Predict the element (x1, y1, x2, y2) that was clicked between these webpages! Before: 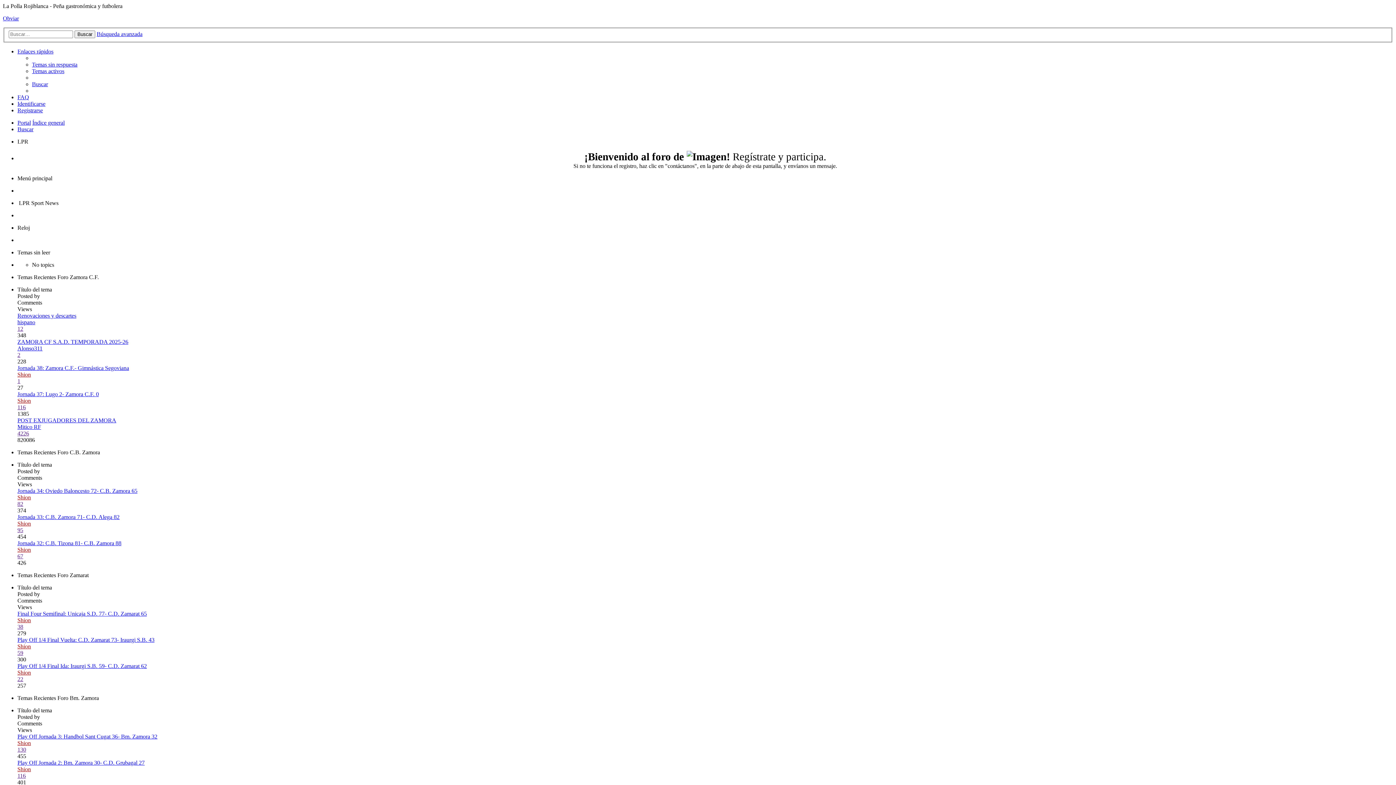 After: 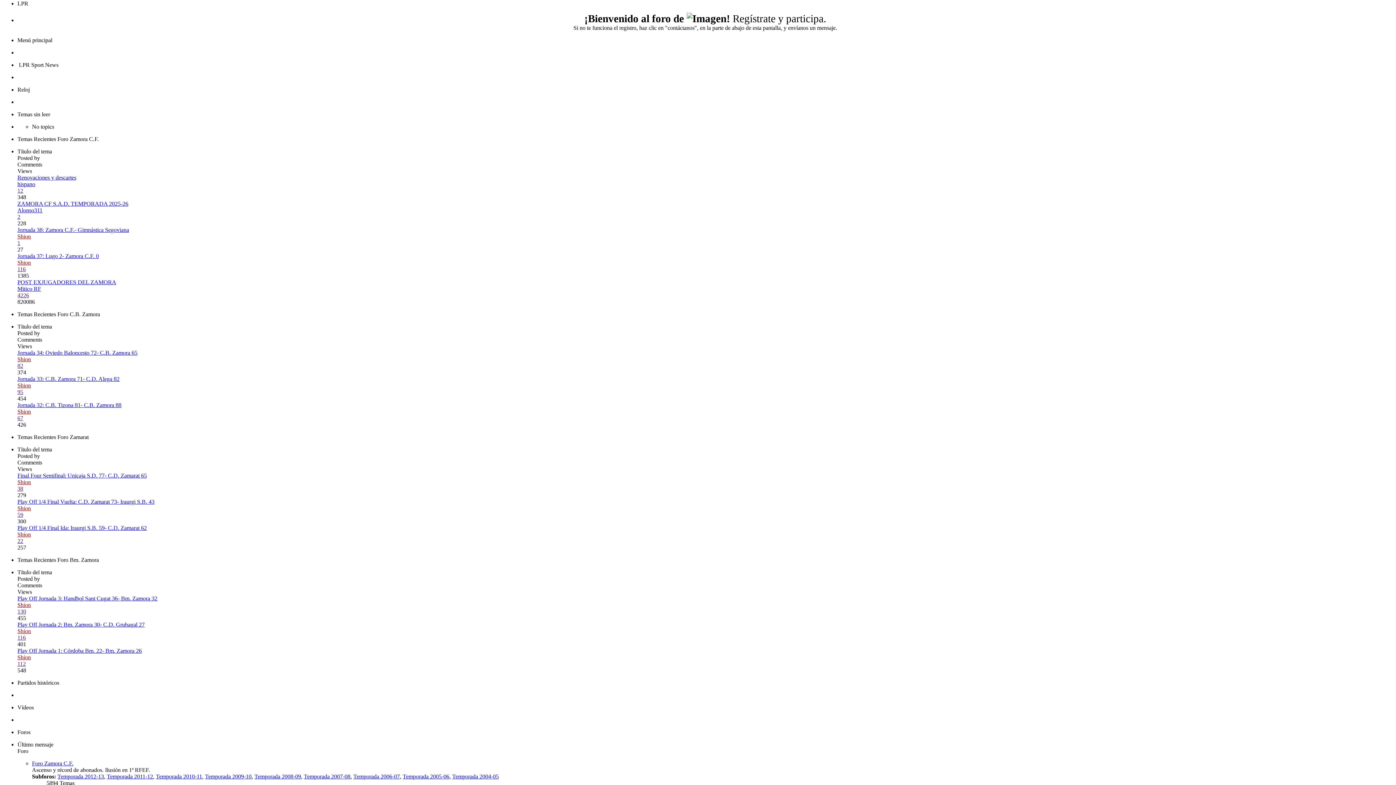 Action: bbox: (2, 15, 18, 21) label: Obviar